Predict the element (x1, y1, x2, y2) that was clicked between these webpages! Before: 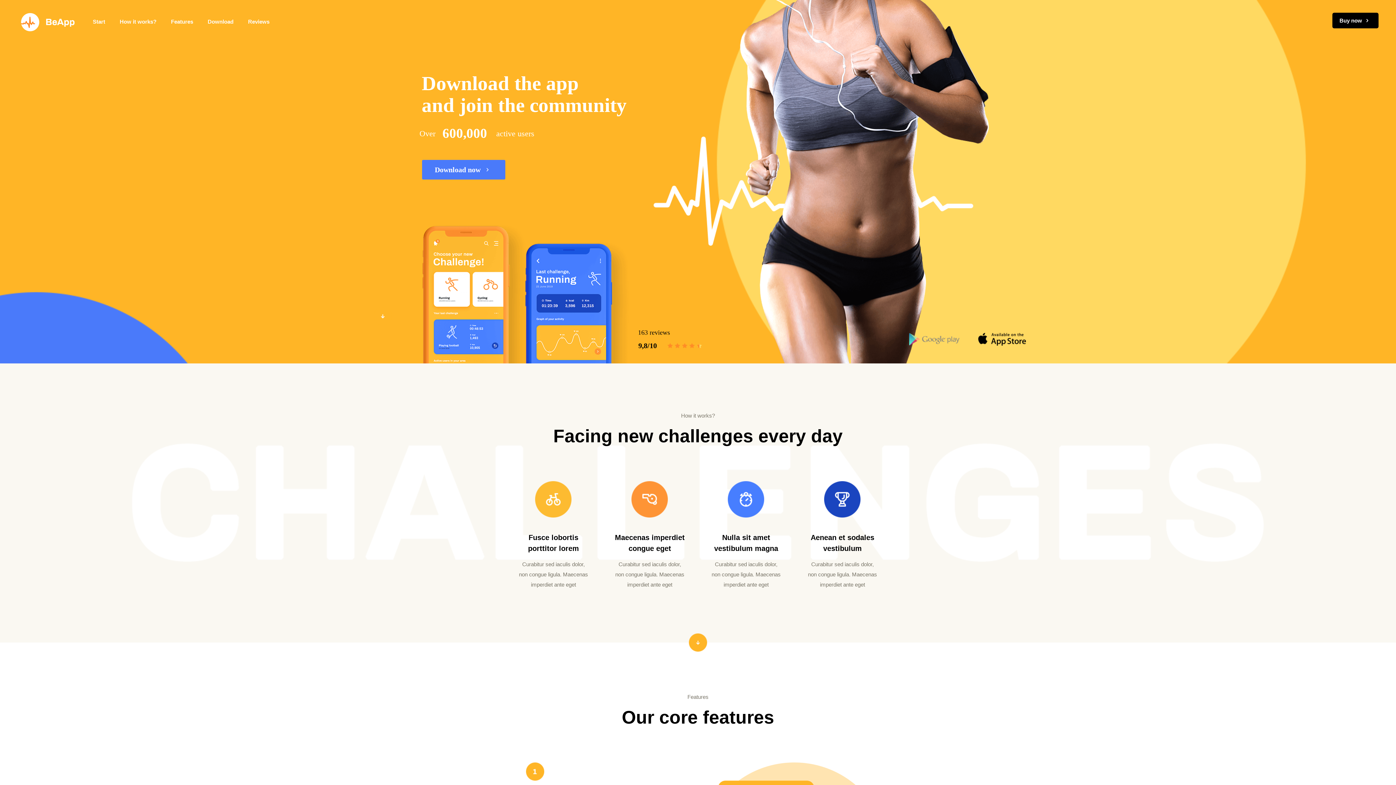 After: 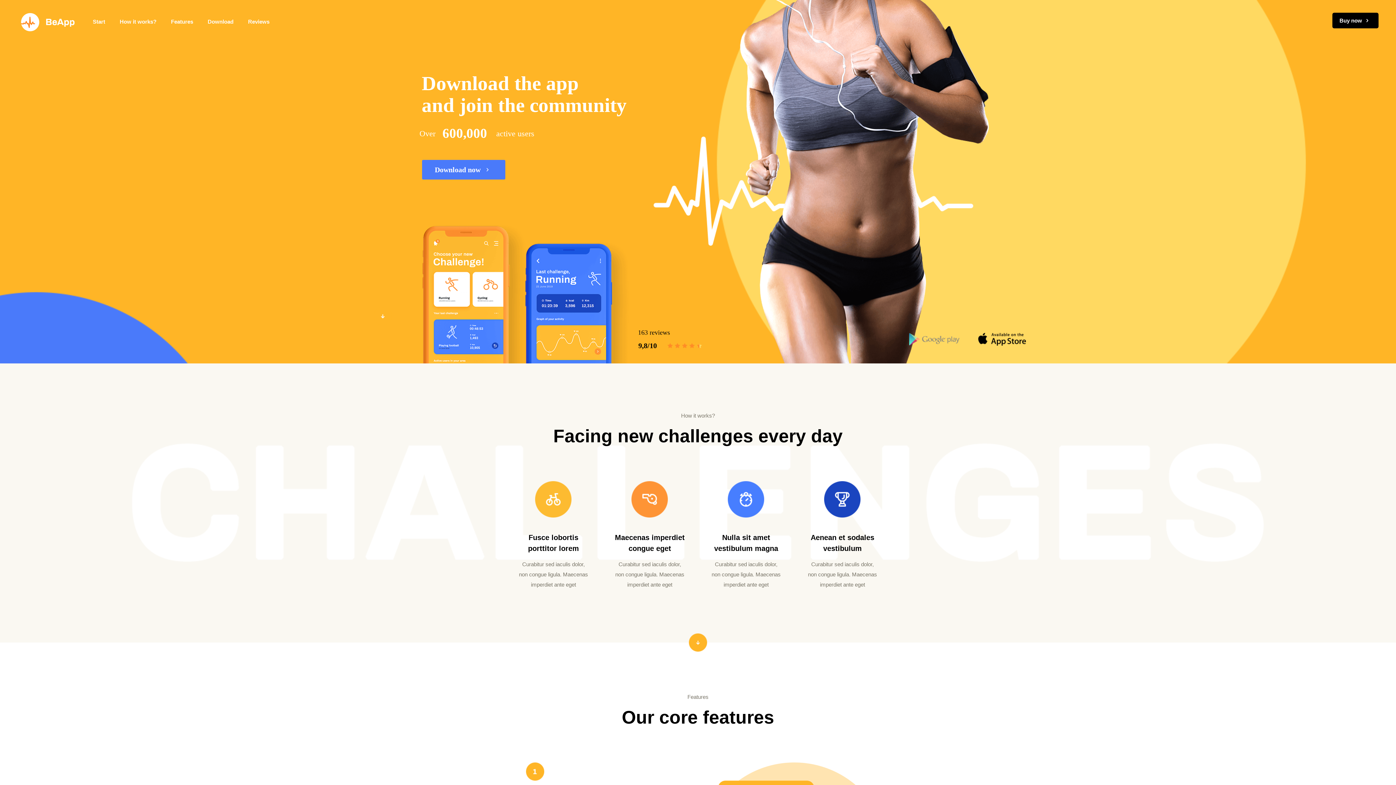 Action: bbox: (509, 633, 887, 652)